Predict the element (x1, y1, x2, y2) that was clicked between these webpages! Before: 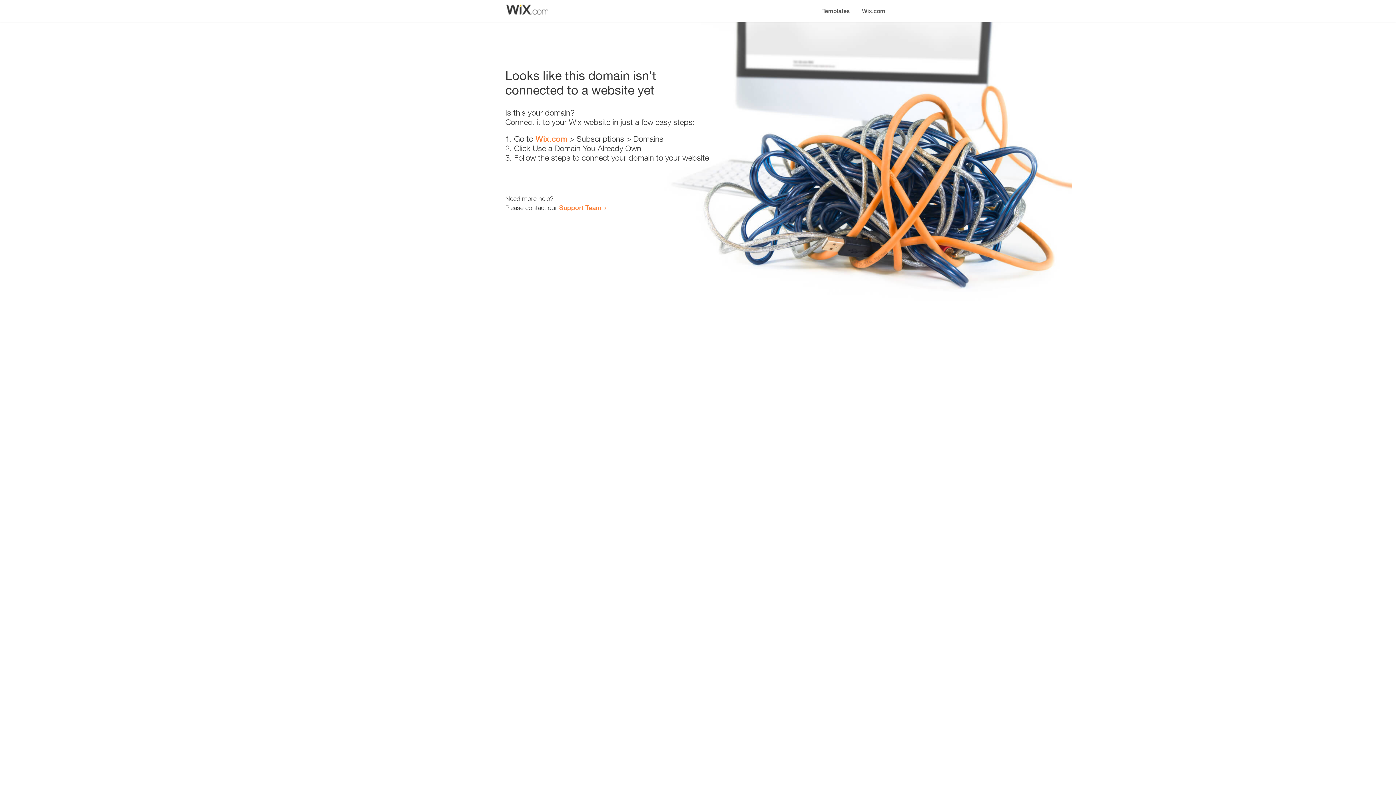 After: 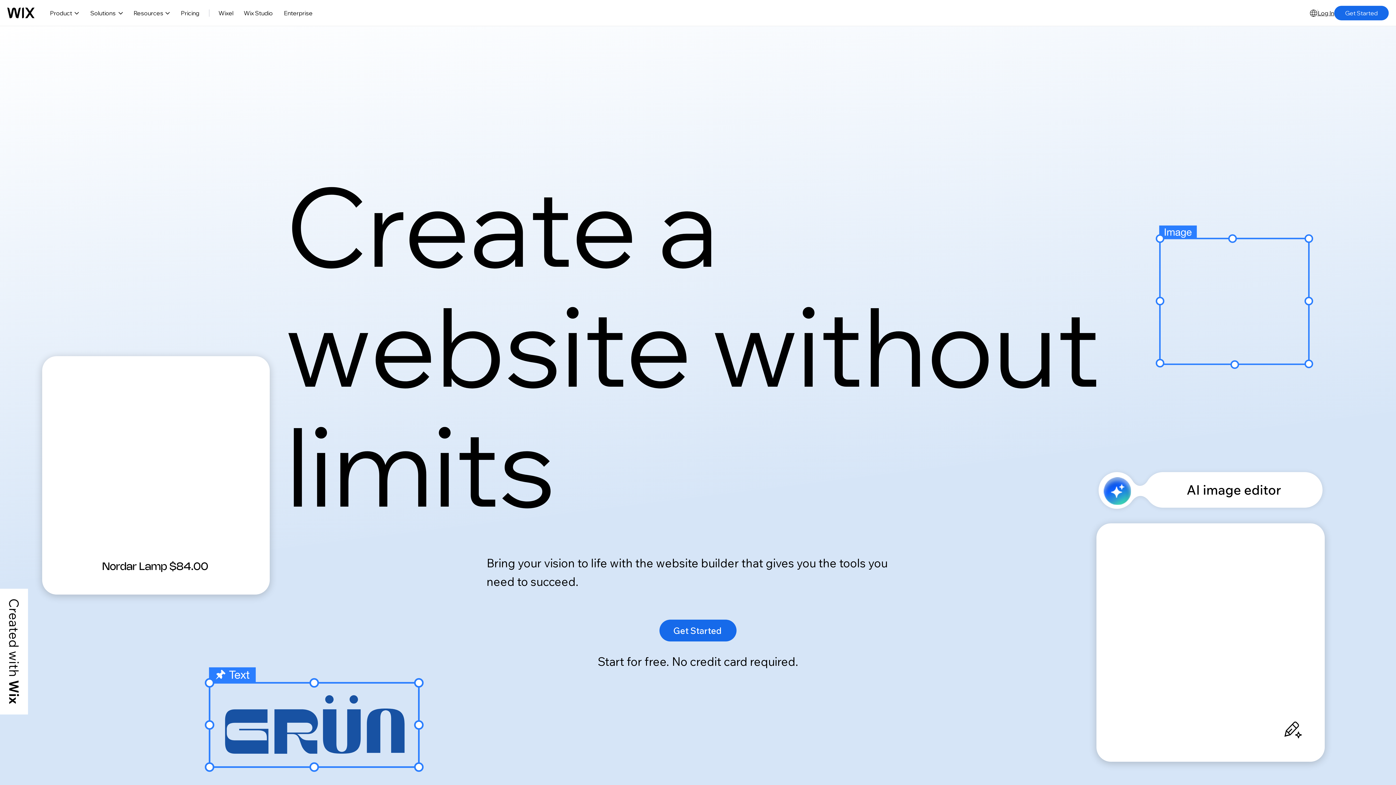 Action: label: Wix.com bbox: (856, 0, 890, 14)